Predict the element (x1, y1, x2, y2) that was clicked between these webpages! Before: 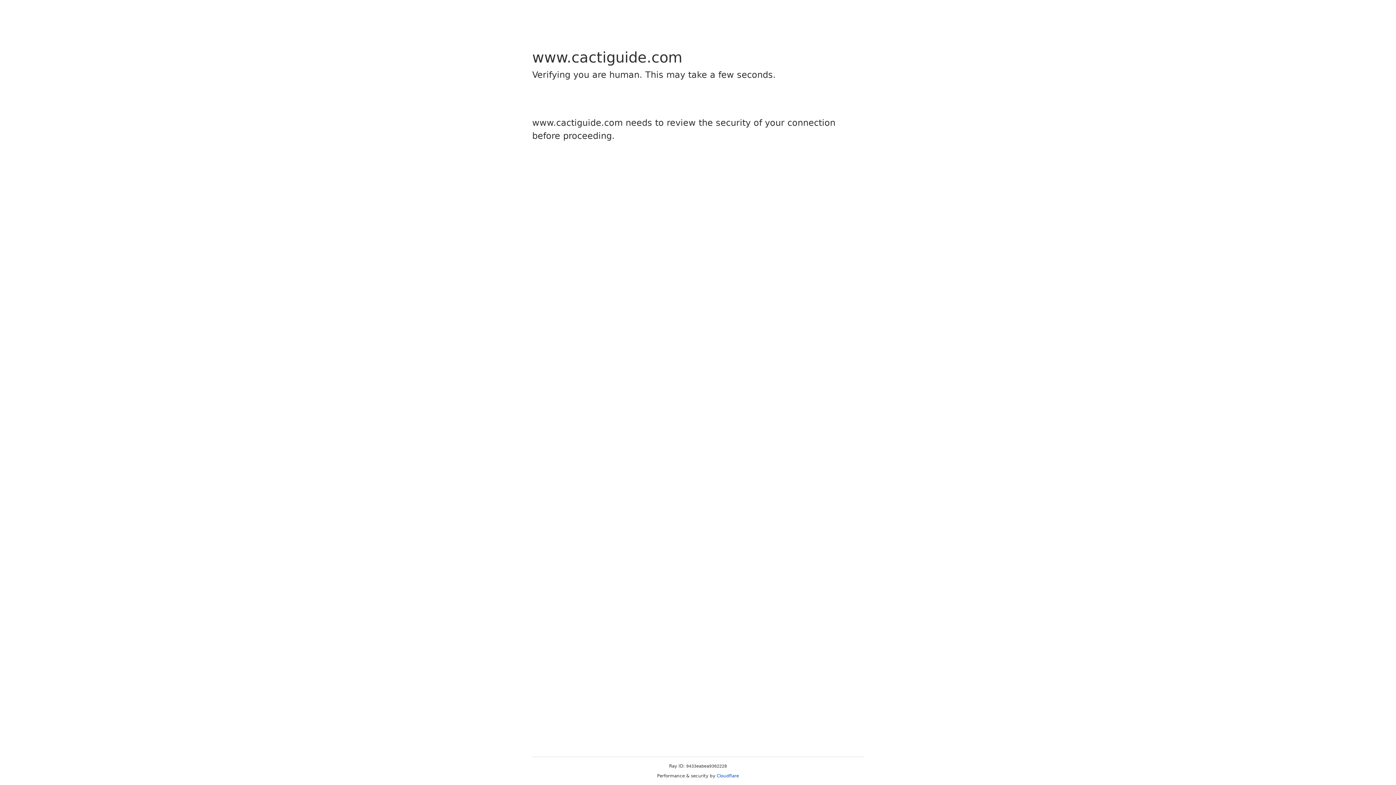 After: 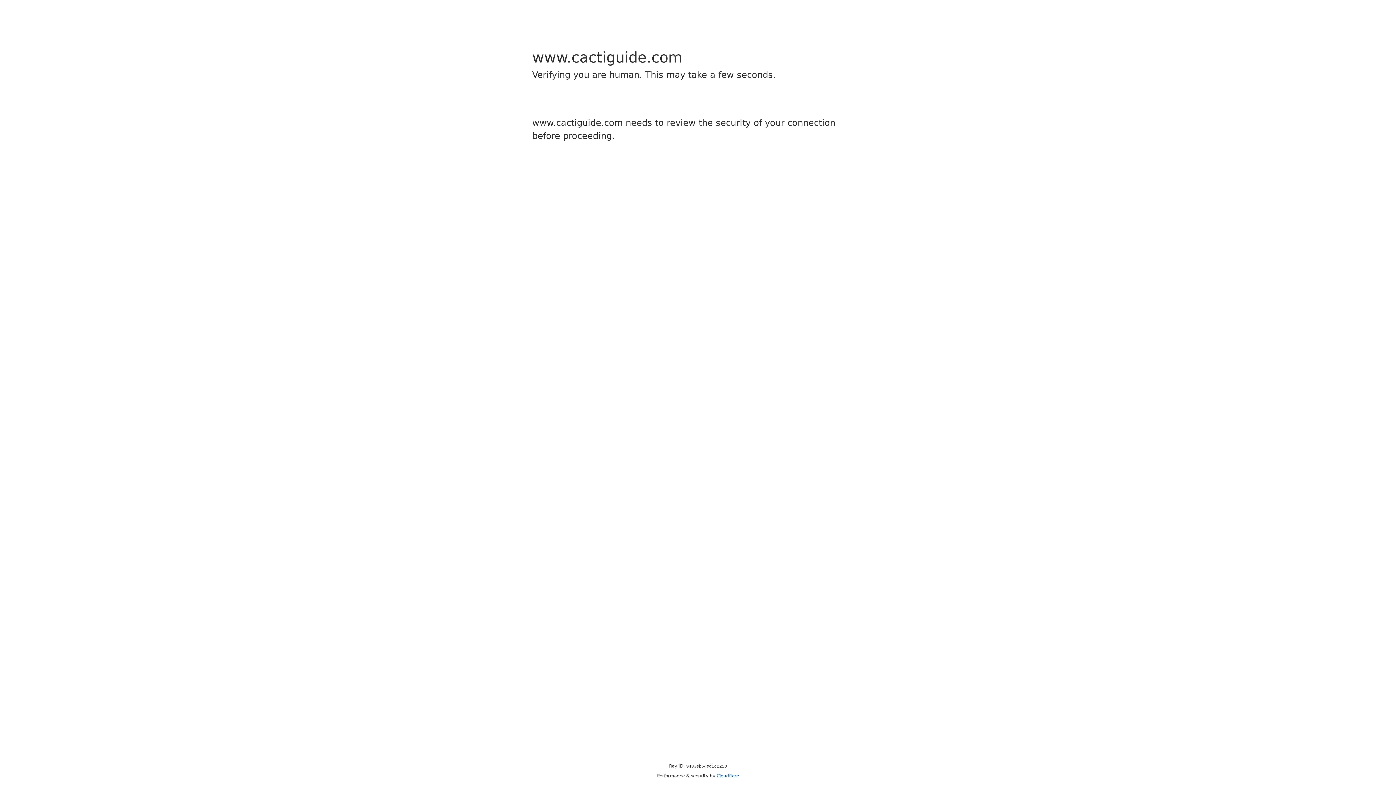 Action: bbox: (716, 773, 739, 778) label: Cloudflare